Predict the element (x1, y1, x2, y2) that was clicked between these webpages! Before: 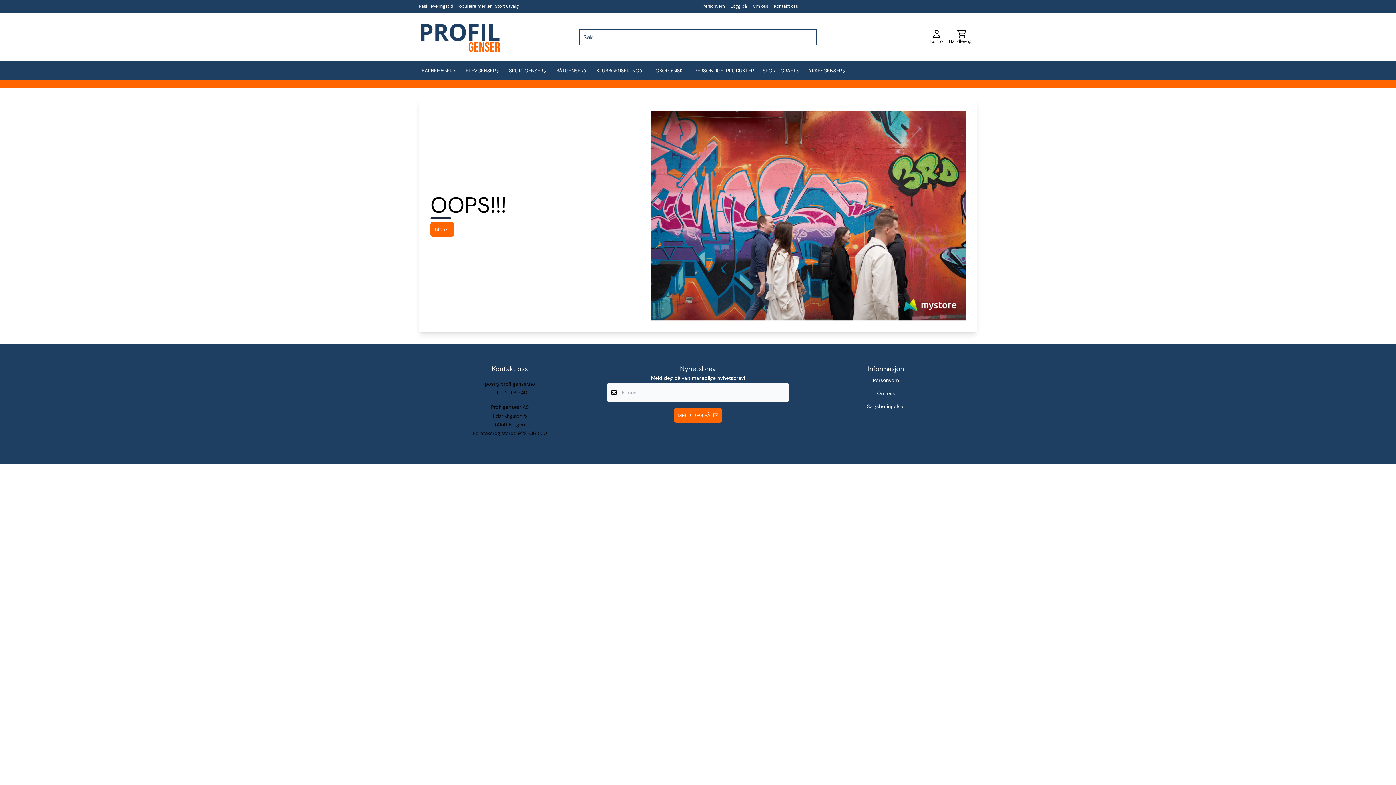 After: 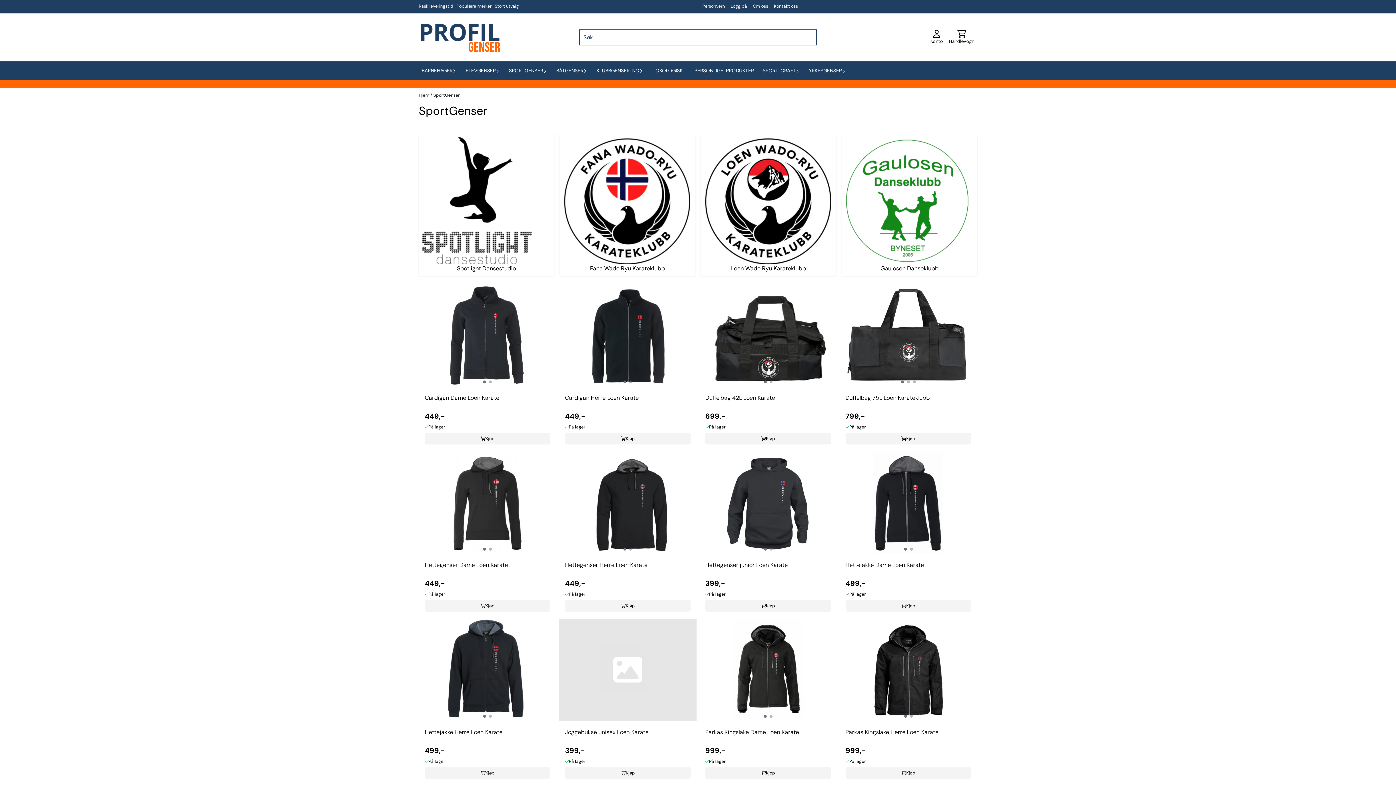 Action: bbox: (506, 64, 553, 77) label: SPORTGENSER